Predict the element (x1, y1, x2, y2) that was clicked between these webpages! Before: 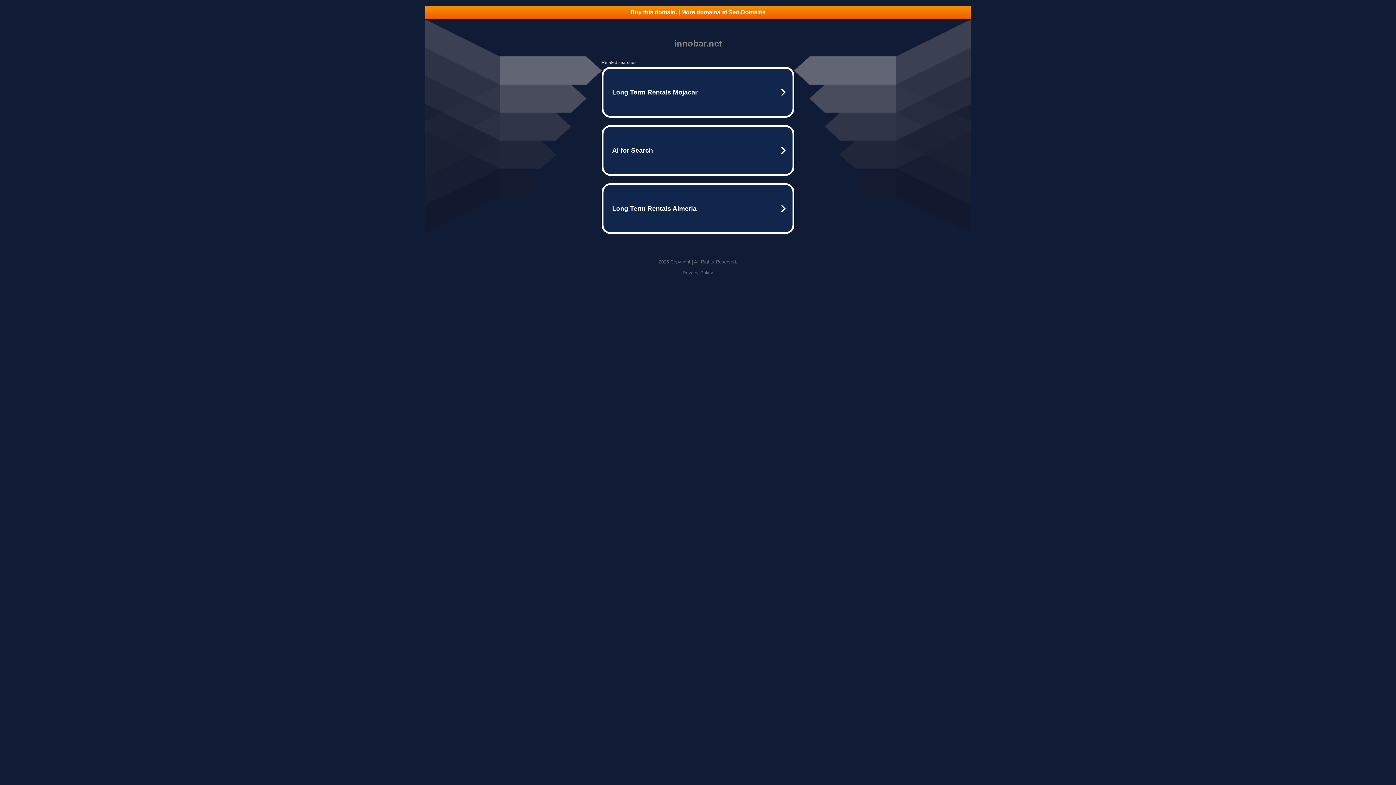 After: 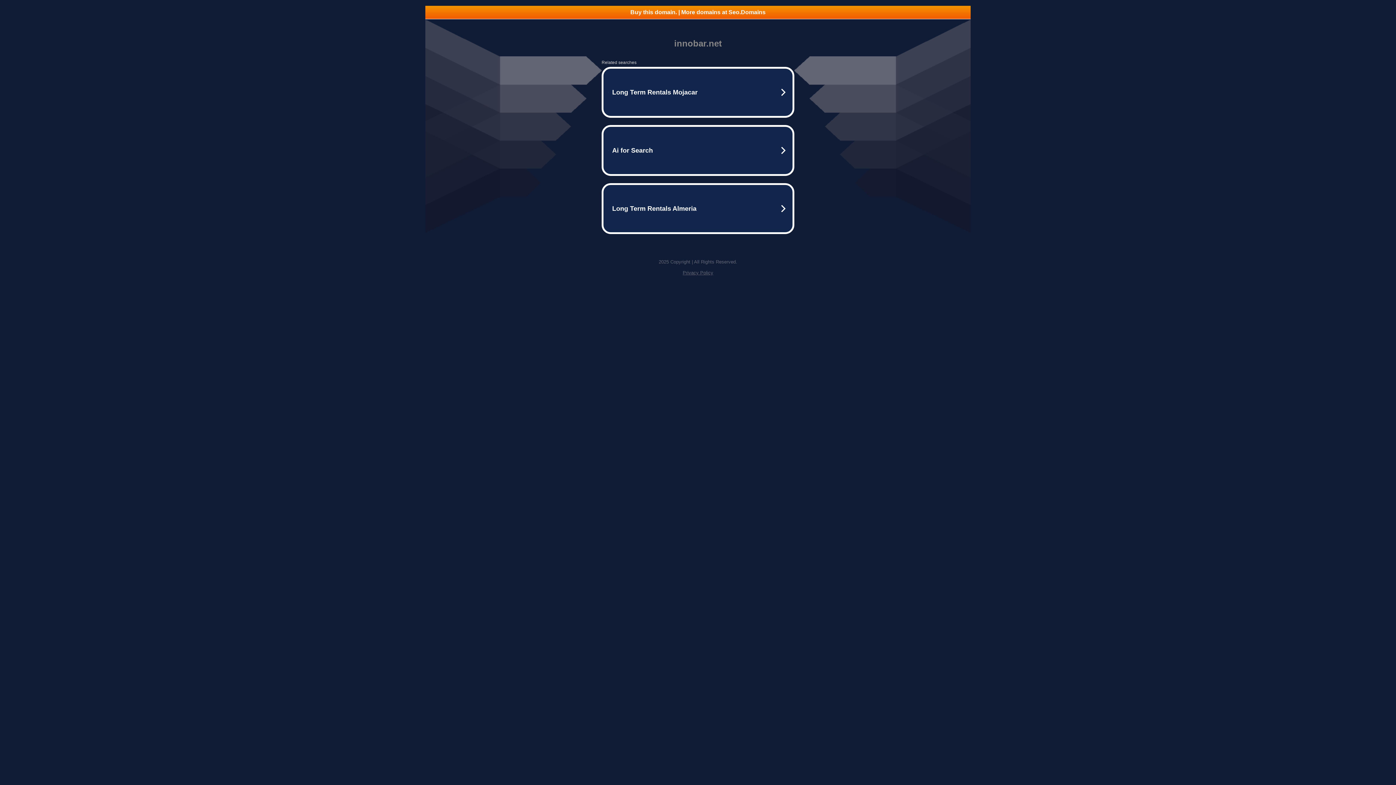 Action: label: Buy this domain. | More domains at Seo.Domains bbox: (425, 5, 970, 18)